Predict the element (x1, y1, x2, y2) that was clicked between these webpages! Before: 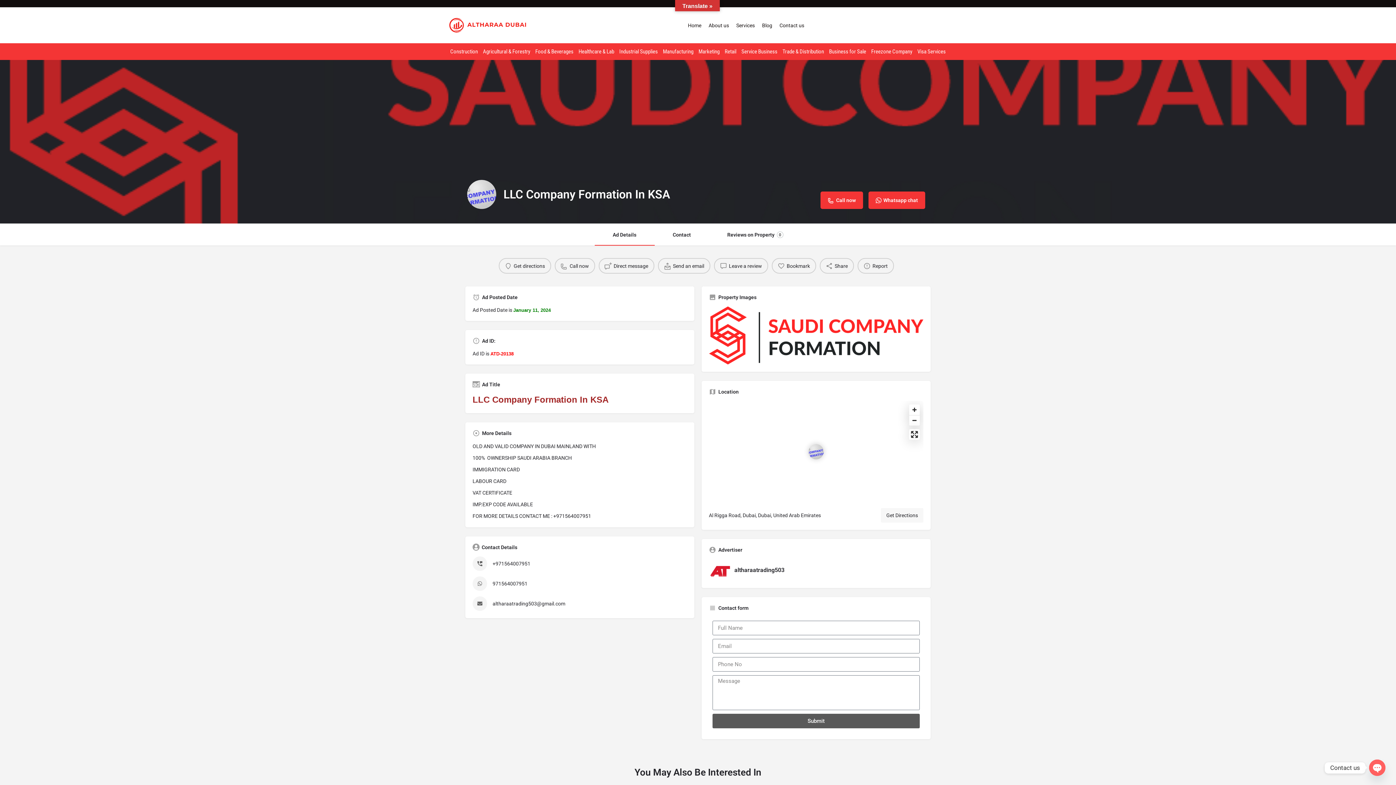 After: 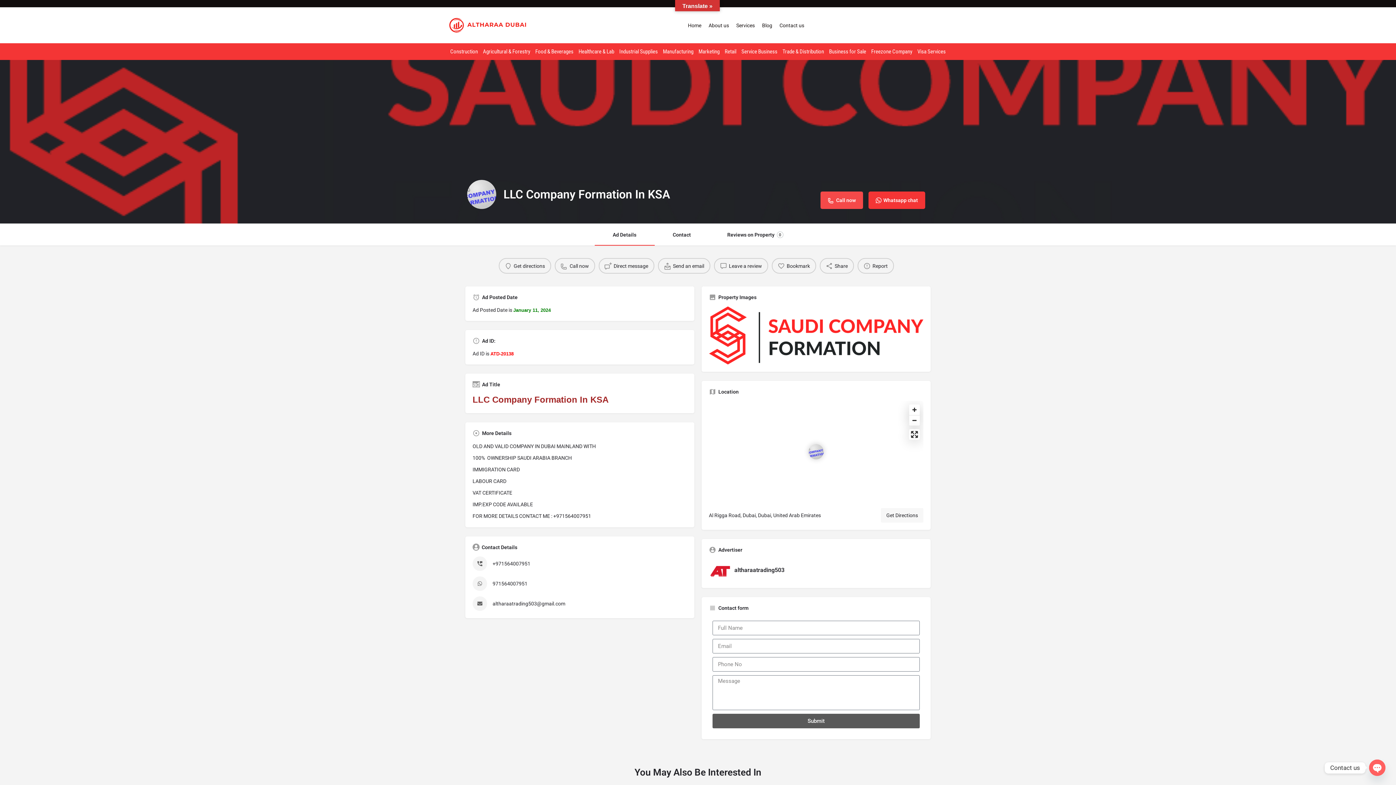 Action: bbox: (820, 191, 863, 209) label: Call now